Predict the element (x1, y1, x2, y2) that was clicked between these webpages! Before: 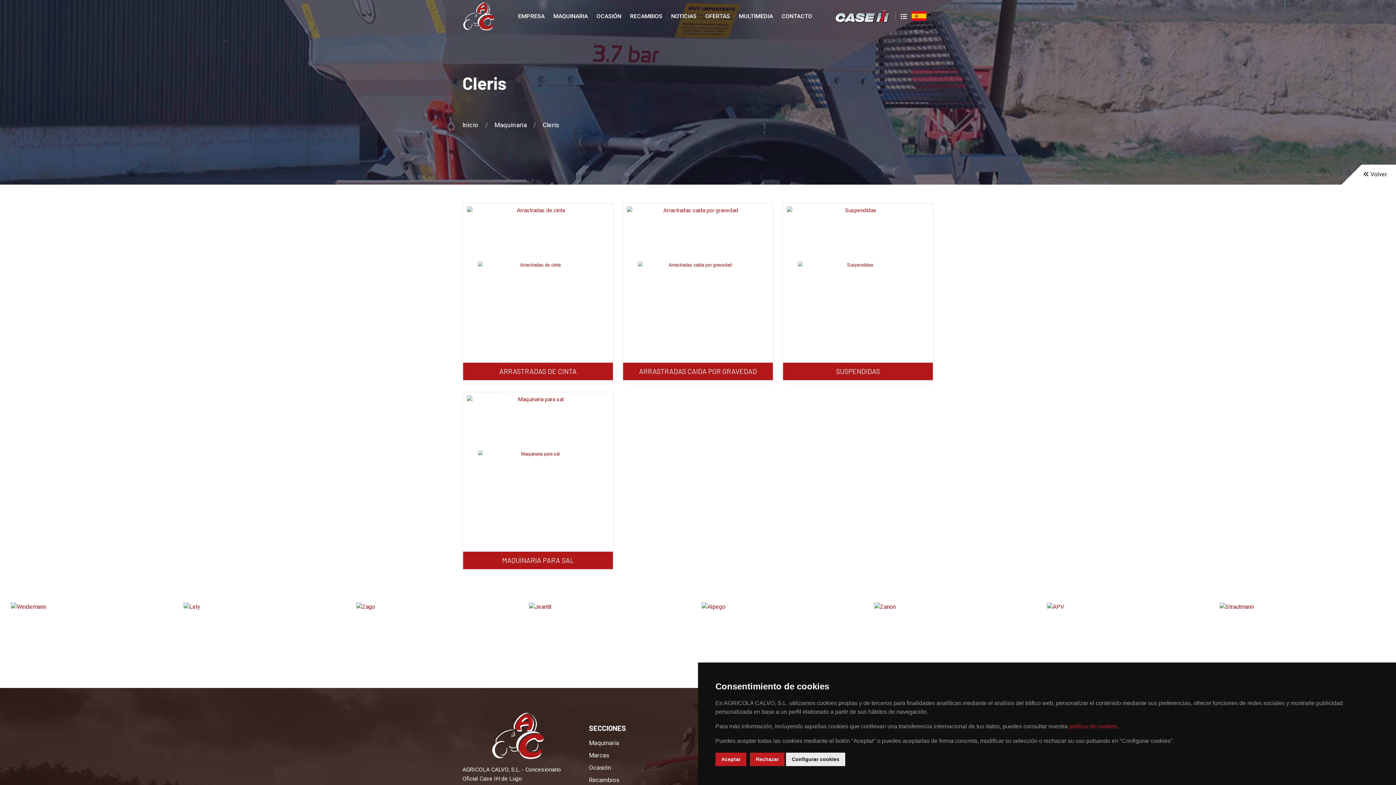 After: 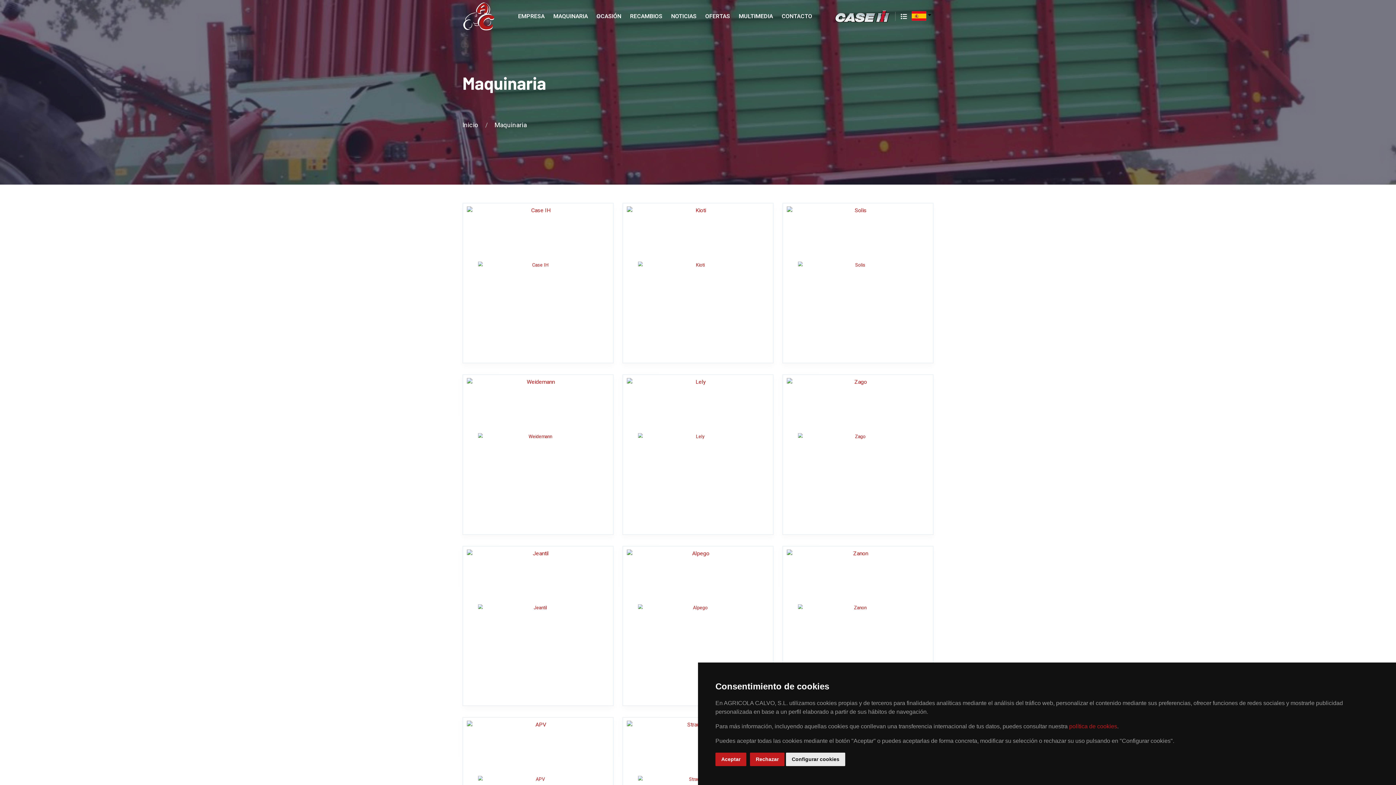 Action: label: Maquinaria bbox: (494, 120, 526, 129)